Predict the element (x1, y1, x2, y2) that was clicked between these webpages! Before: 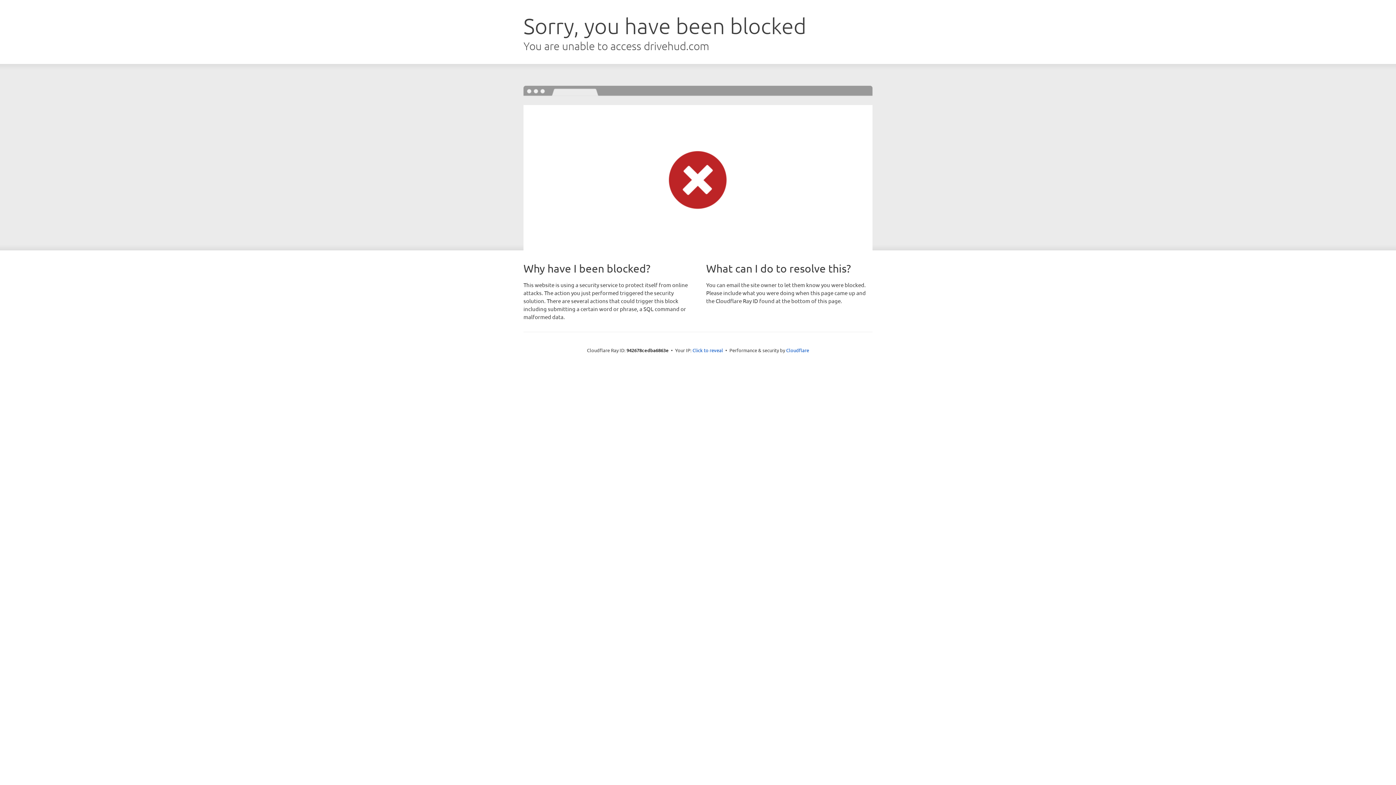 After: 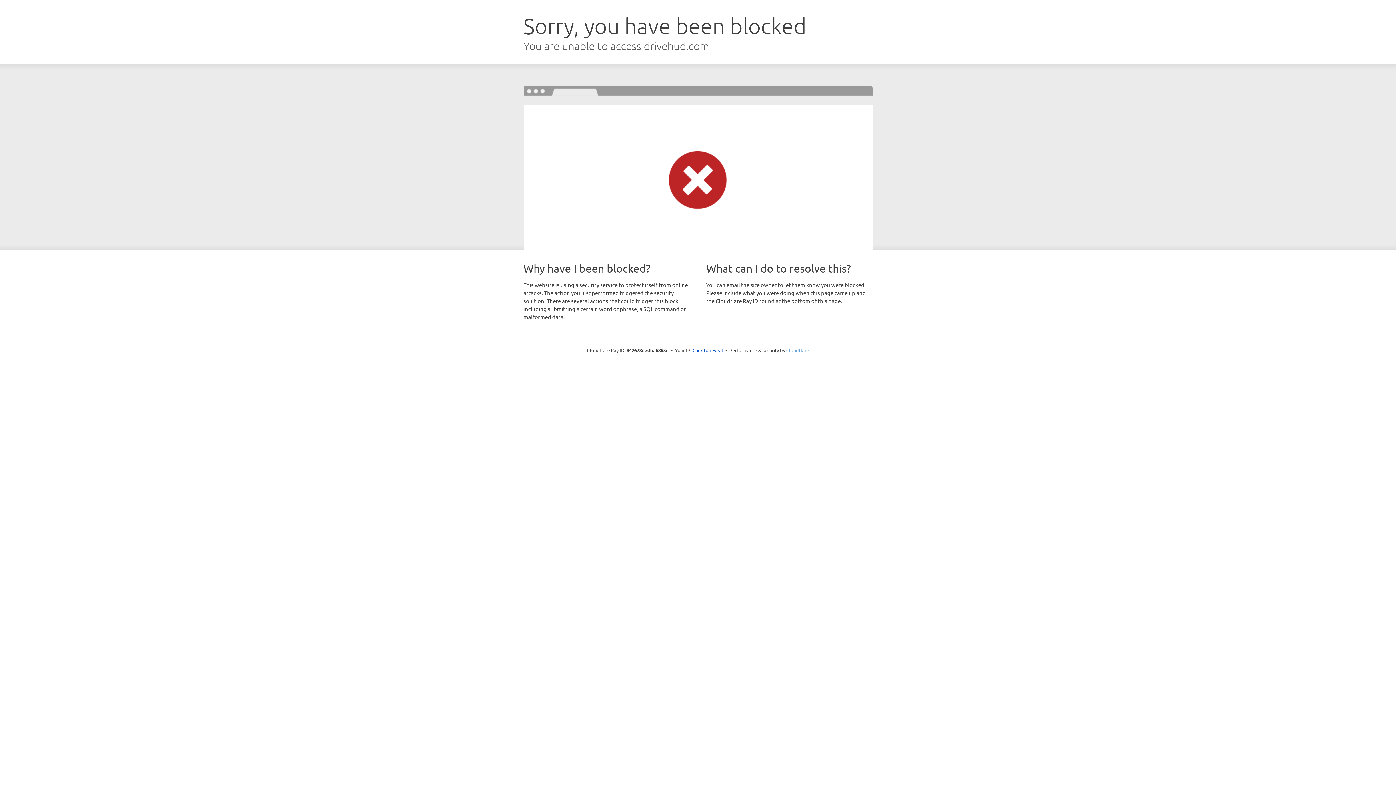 Action: label: Cloudflare bbox: (786, 347, 809, 353)